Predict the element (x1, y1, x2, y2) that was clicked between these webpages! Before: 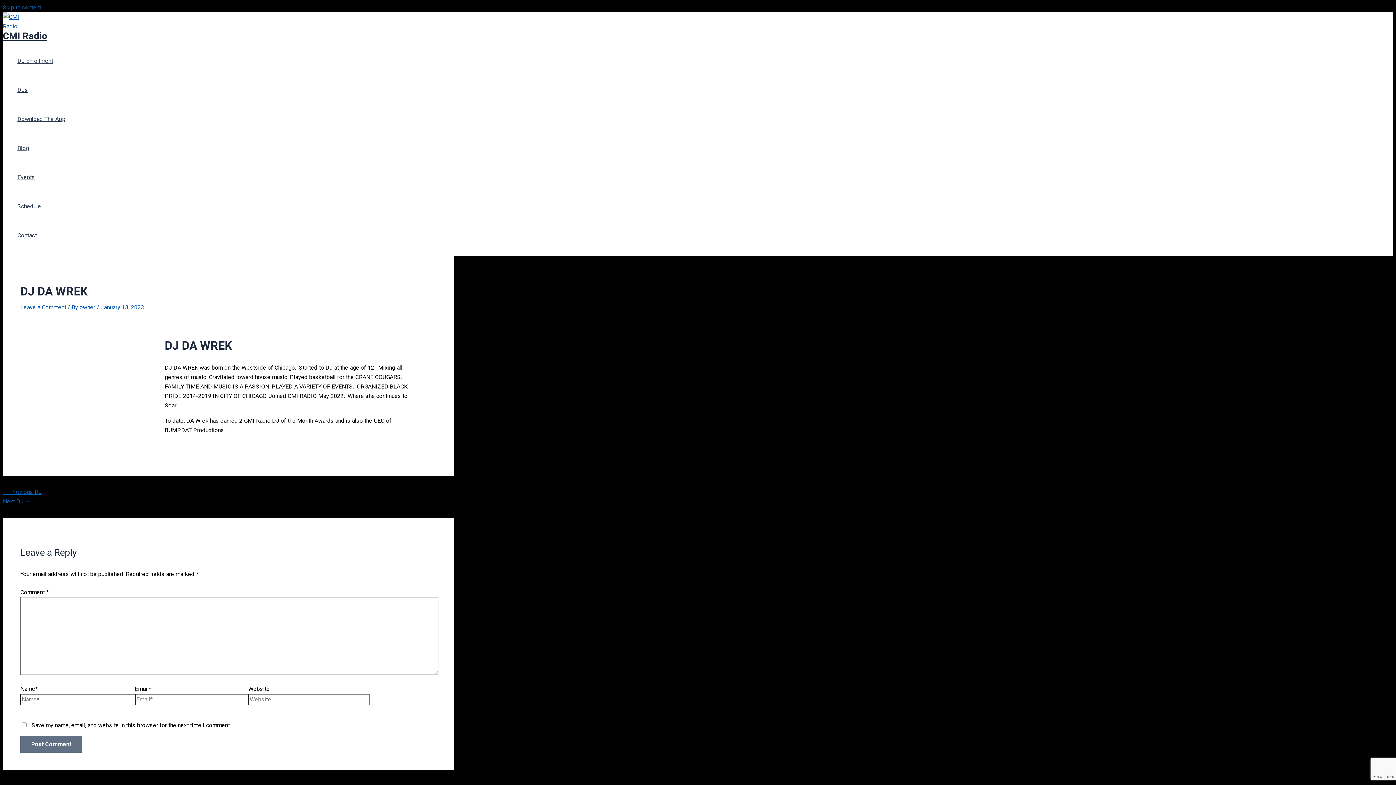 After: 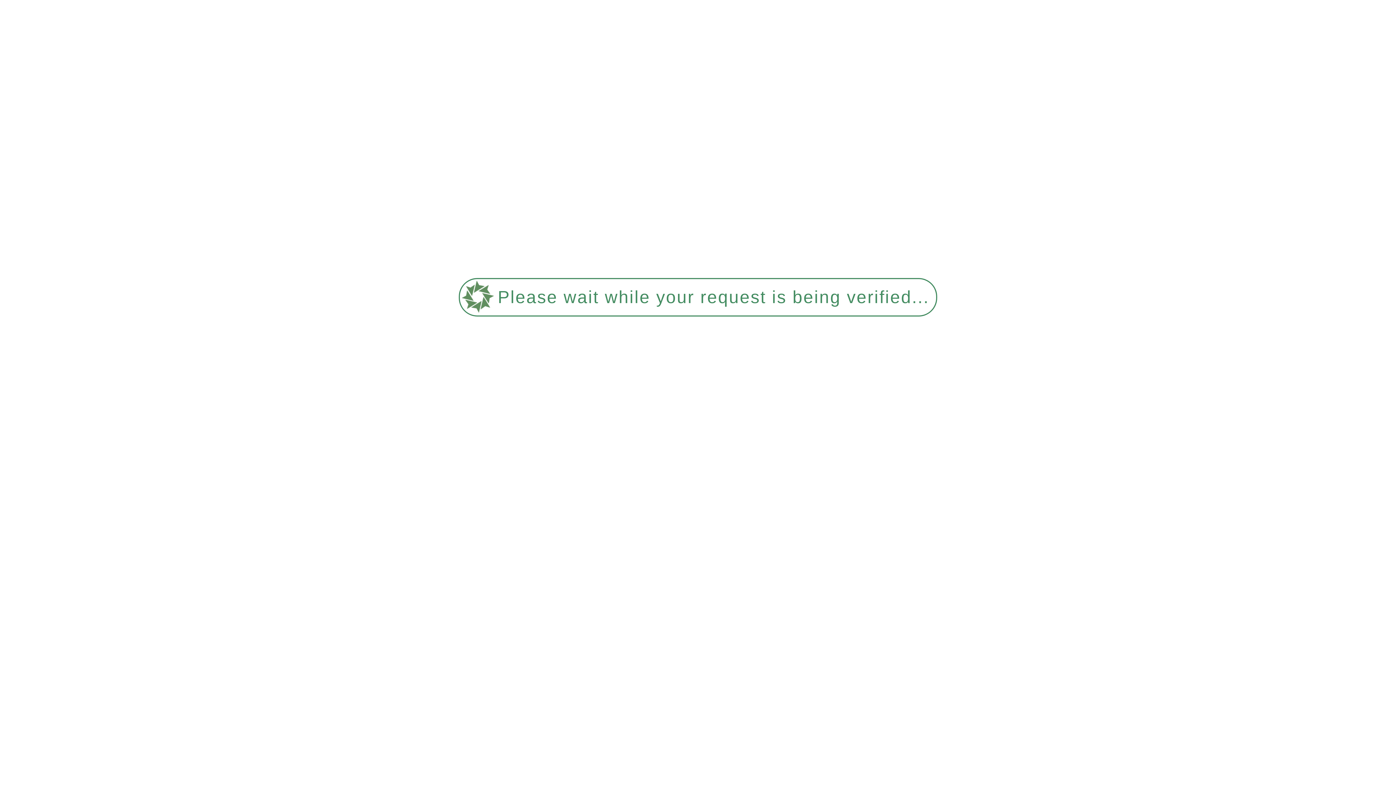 Action: bbox: (2, 30, 47, 41) label: CMI Radio